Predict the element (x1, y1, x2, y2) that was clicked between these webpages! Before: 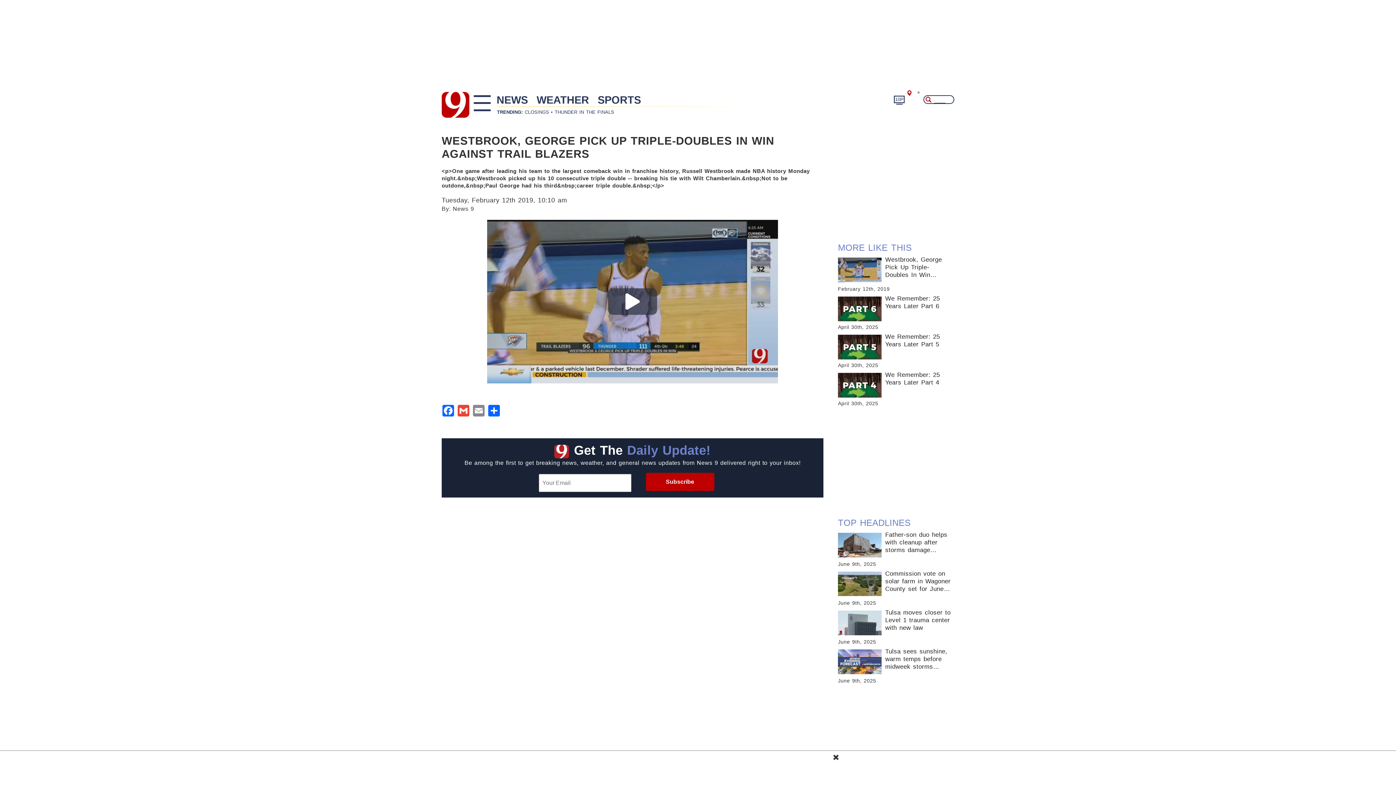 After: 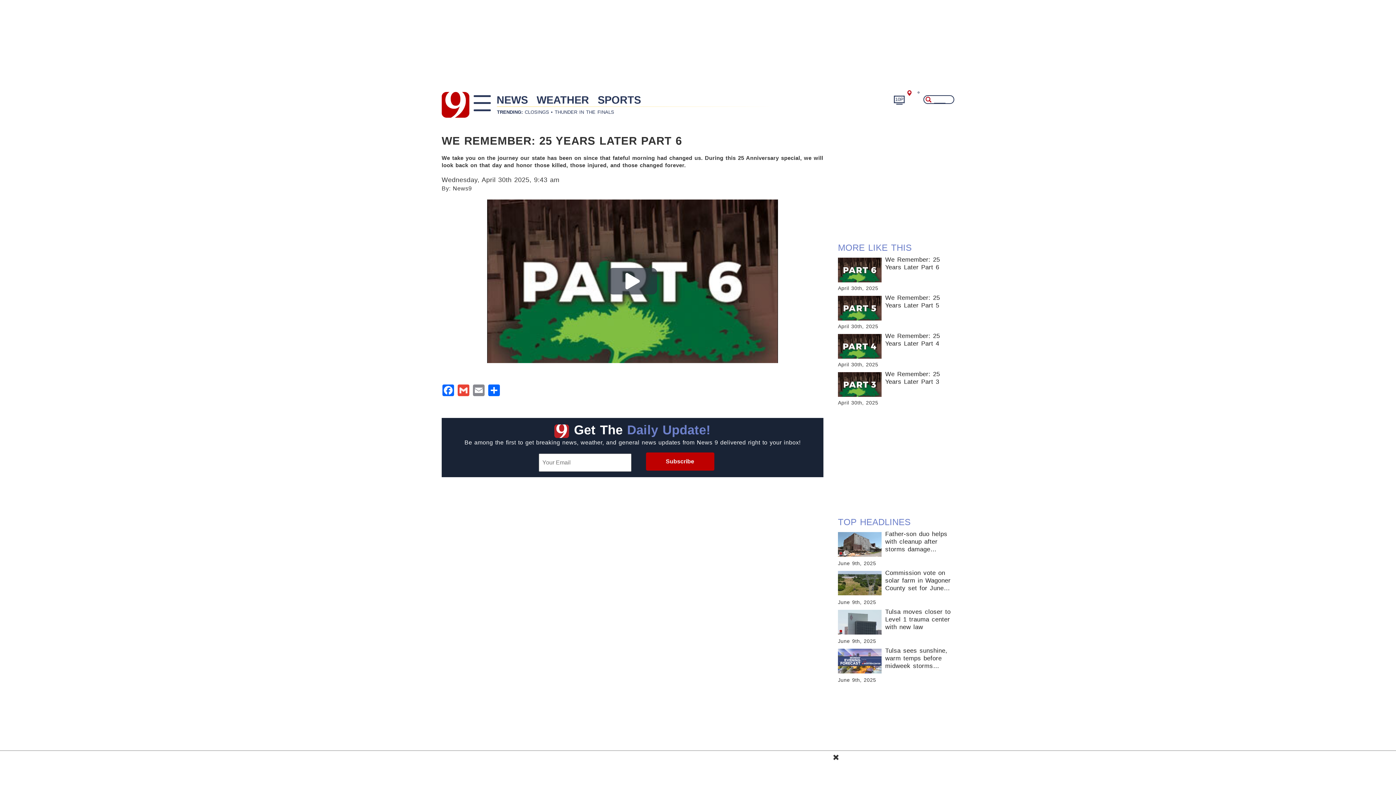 Action: label: We Remember: 25 Years Later Part 6 bbox: (885, 294, 950, 317)